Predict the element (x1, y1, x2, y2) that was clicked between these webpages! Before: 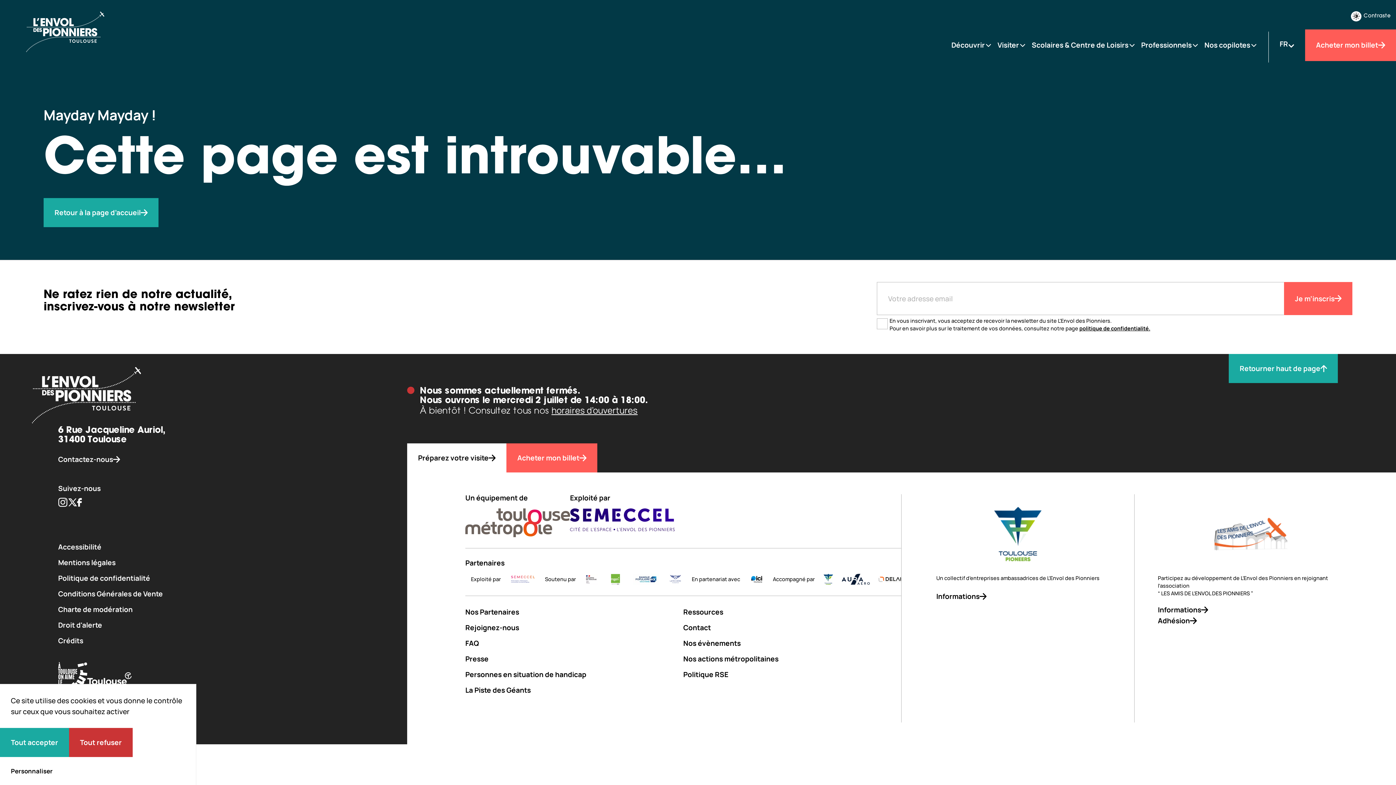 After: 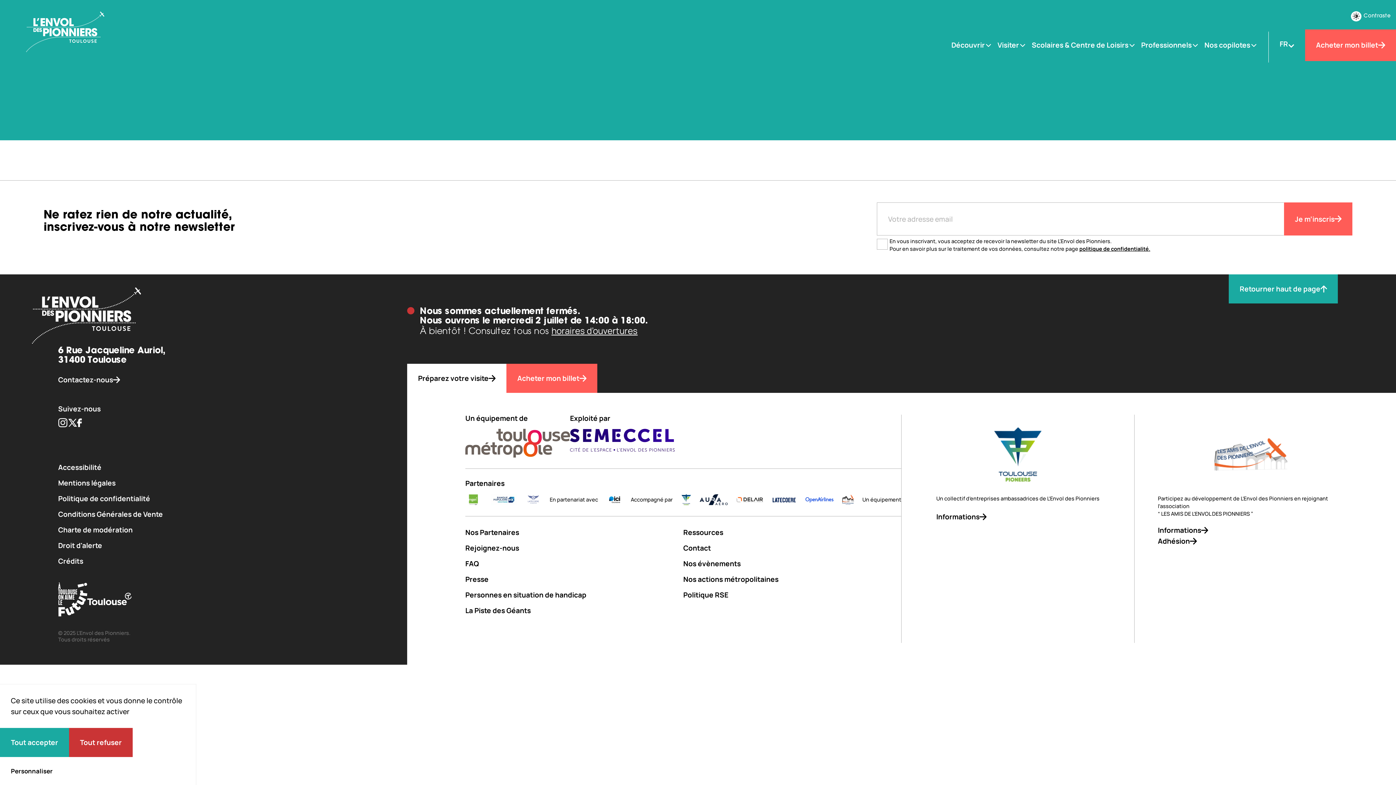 Action: label: Nos actions métropolitaines bbox: (683, 654, 901, 664)